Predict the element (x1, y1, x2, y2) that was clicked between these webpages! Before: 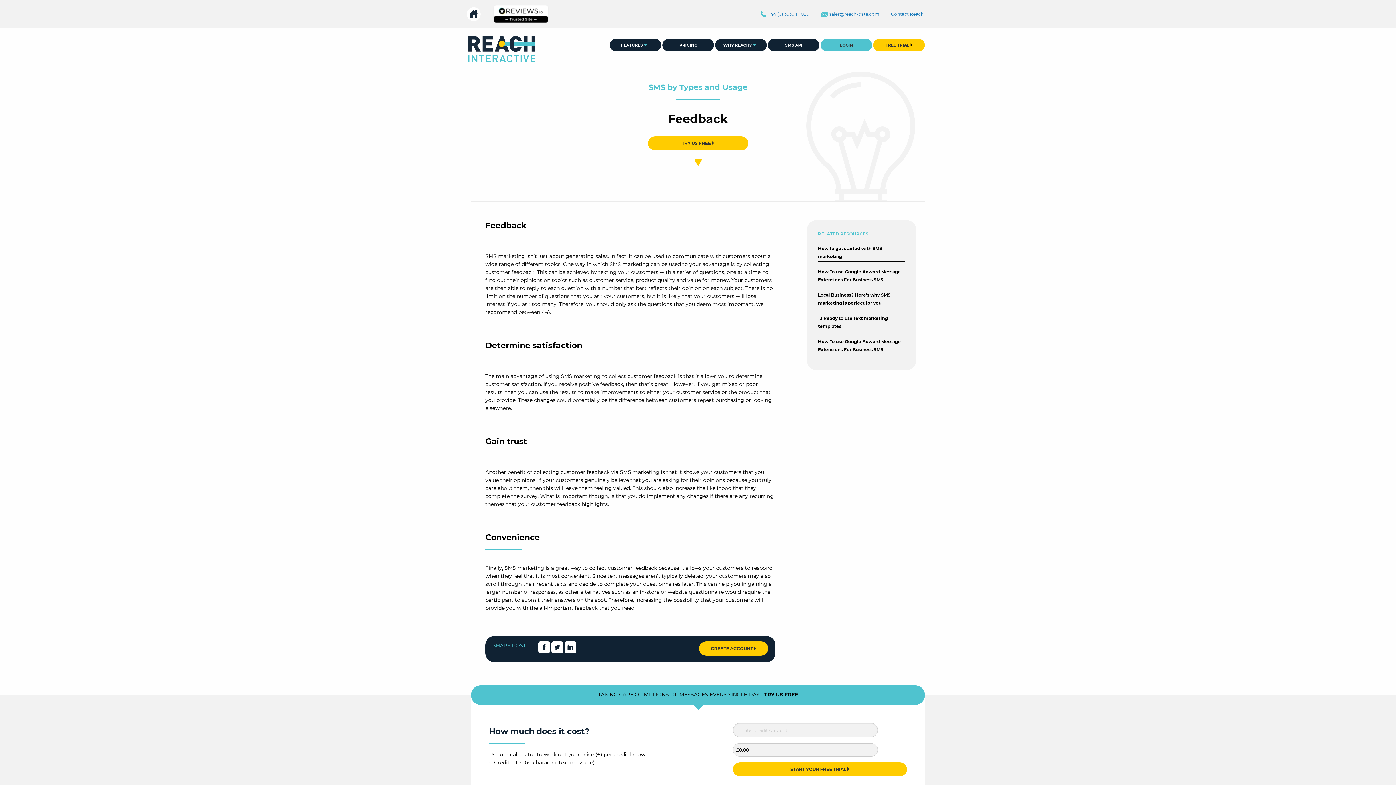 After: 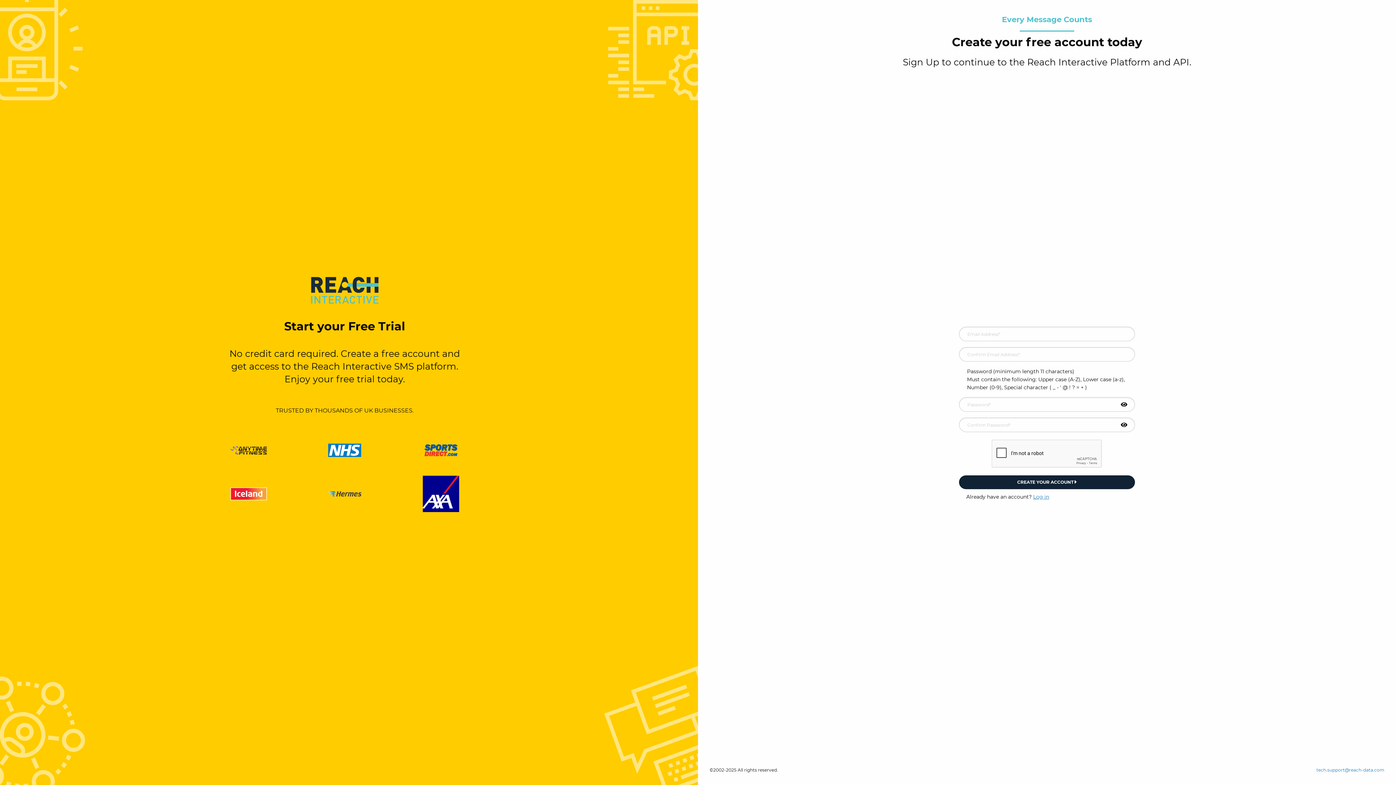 Action: bbox: (699, 641, 768, 656) label: CREATE ACCOUNT 